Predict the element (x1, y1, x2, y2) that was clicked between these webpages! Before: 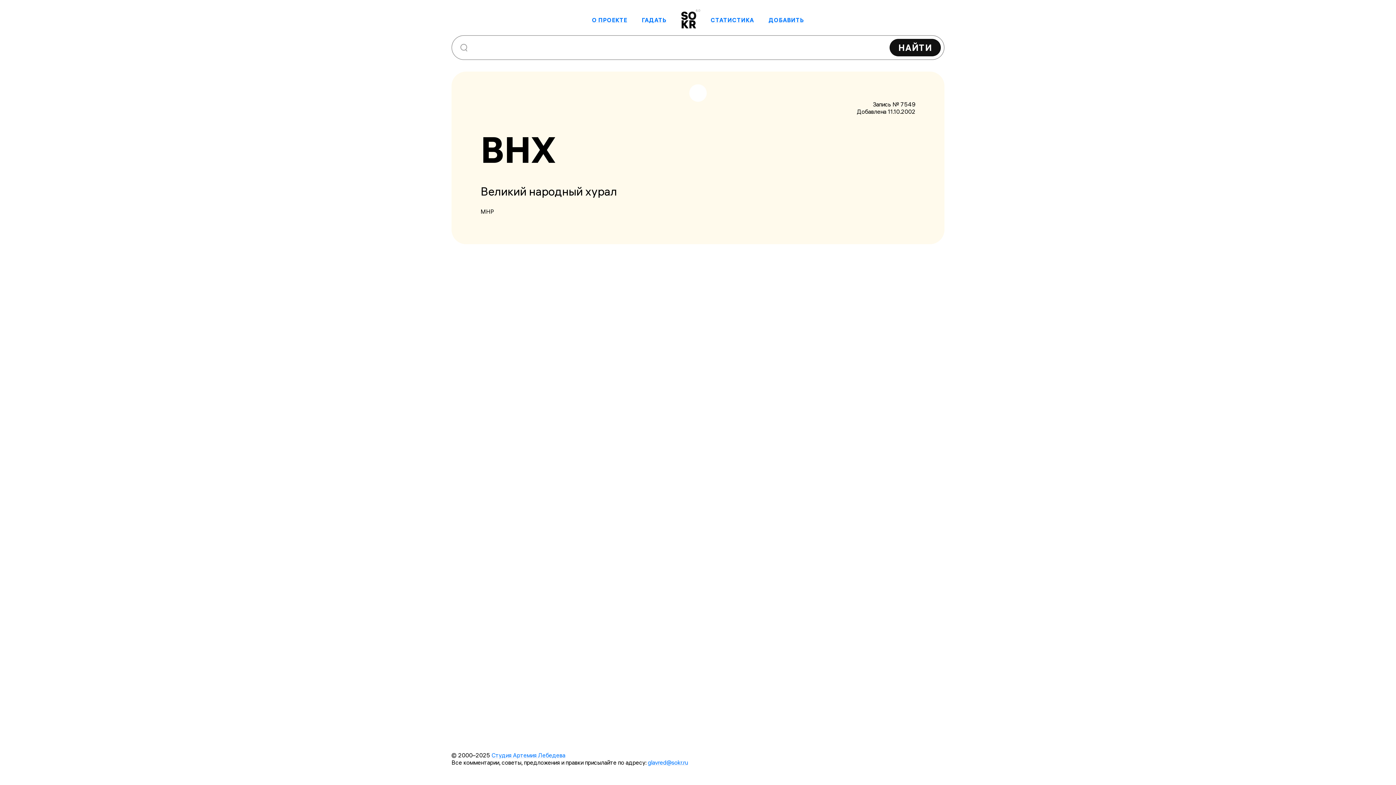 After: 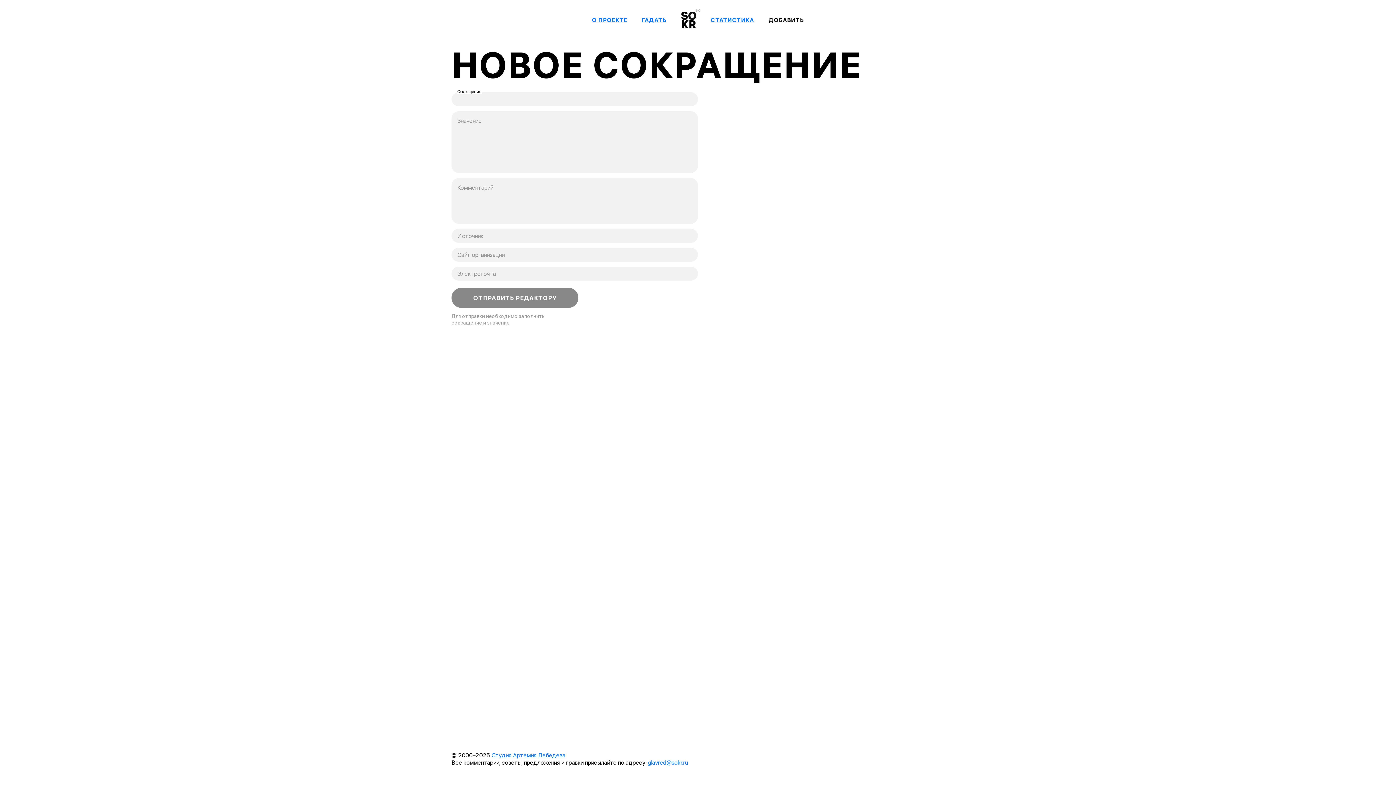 Action: bbox: (768, 16, 804, 23) label: ДОБАВИТЬ